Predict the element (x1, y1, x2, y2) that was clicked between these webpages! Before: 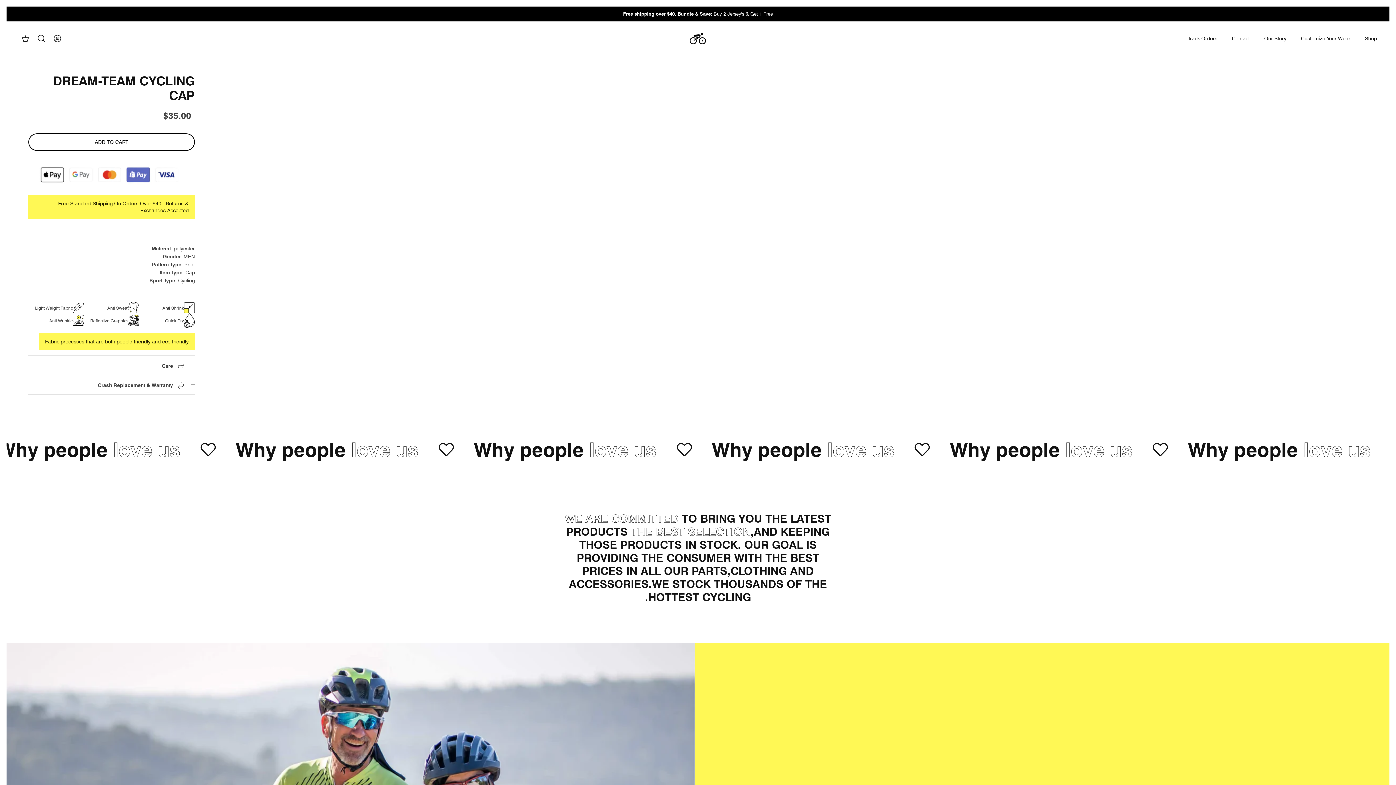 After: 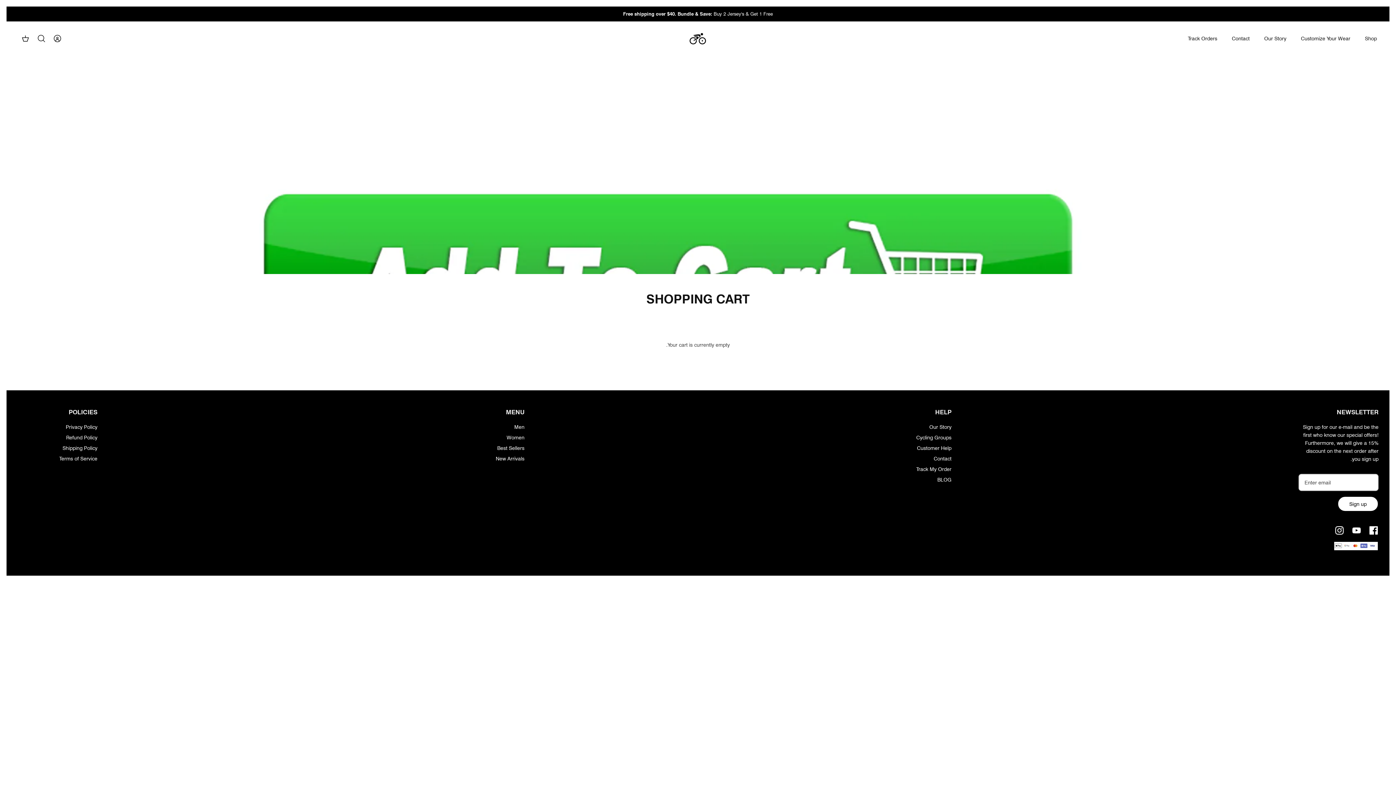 Action: label: Cart bbox: (17, 30, 33, 46)